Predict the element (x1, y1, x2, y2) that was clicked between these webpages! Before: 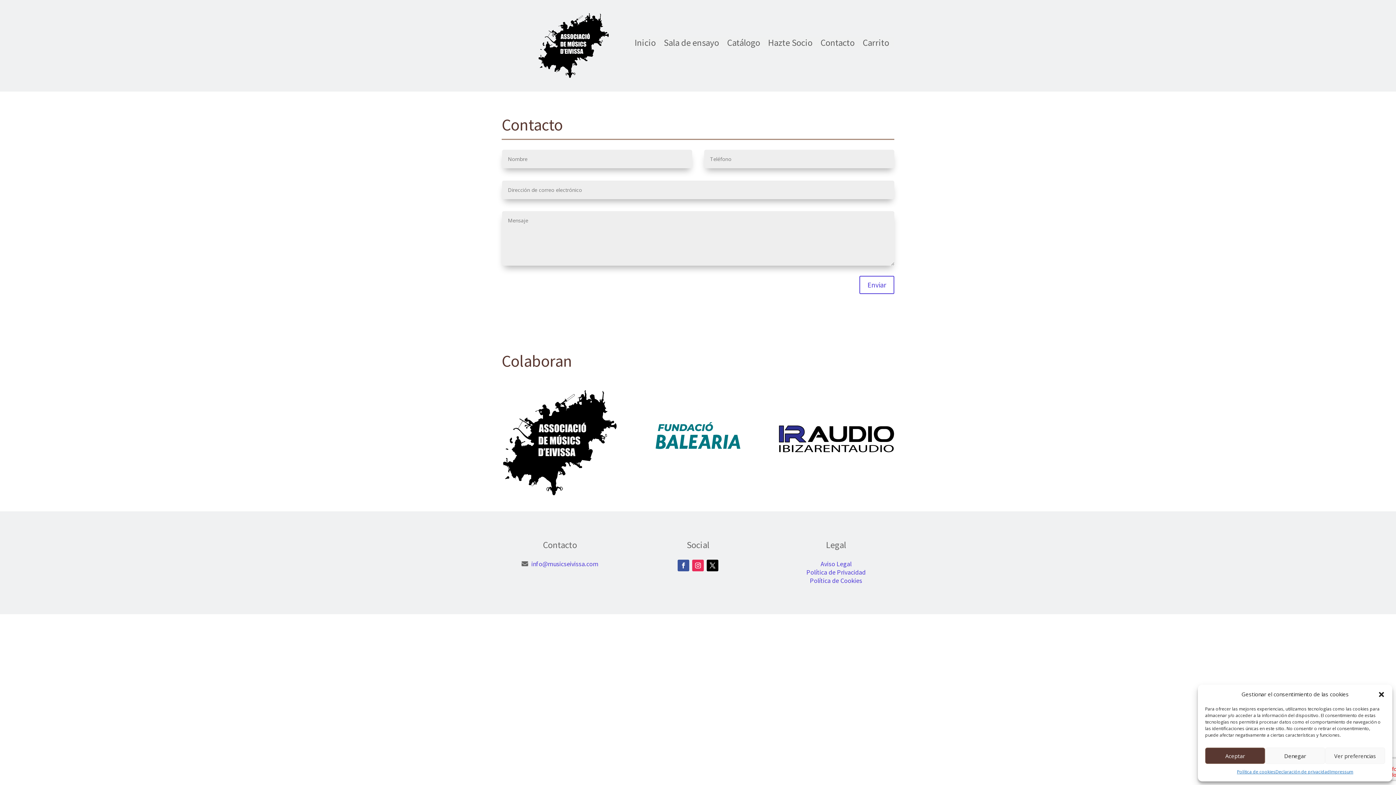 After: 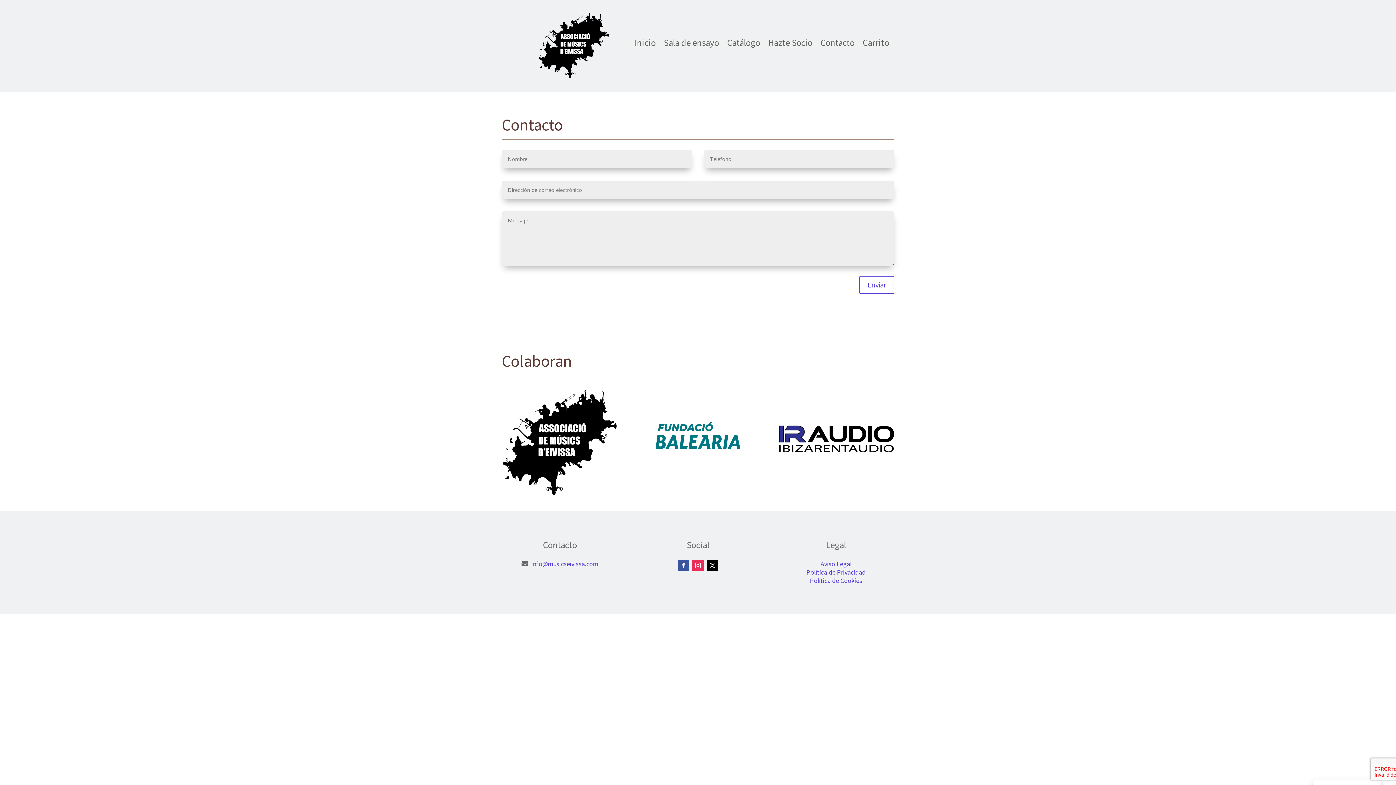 Action: bbox: (1205, 748, 1265, 764) label: Aceptar